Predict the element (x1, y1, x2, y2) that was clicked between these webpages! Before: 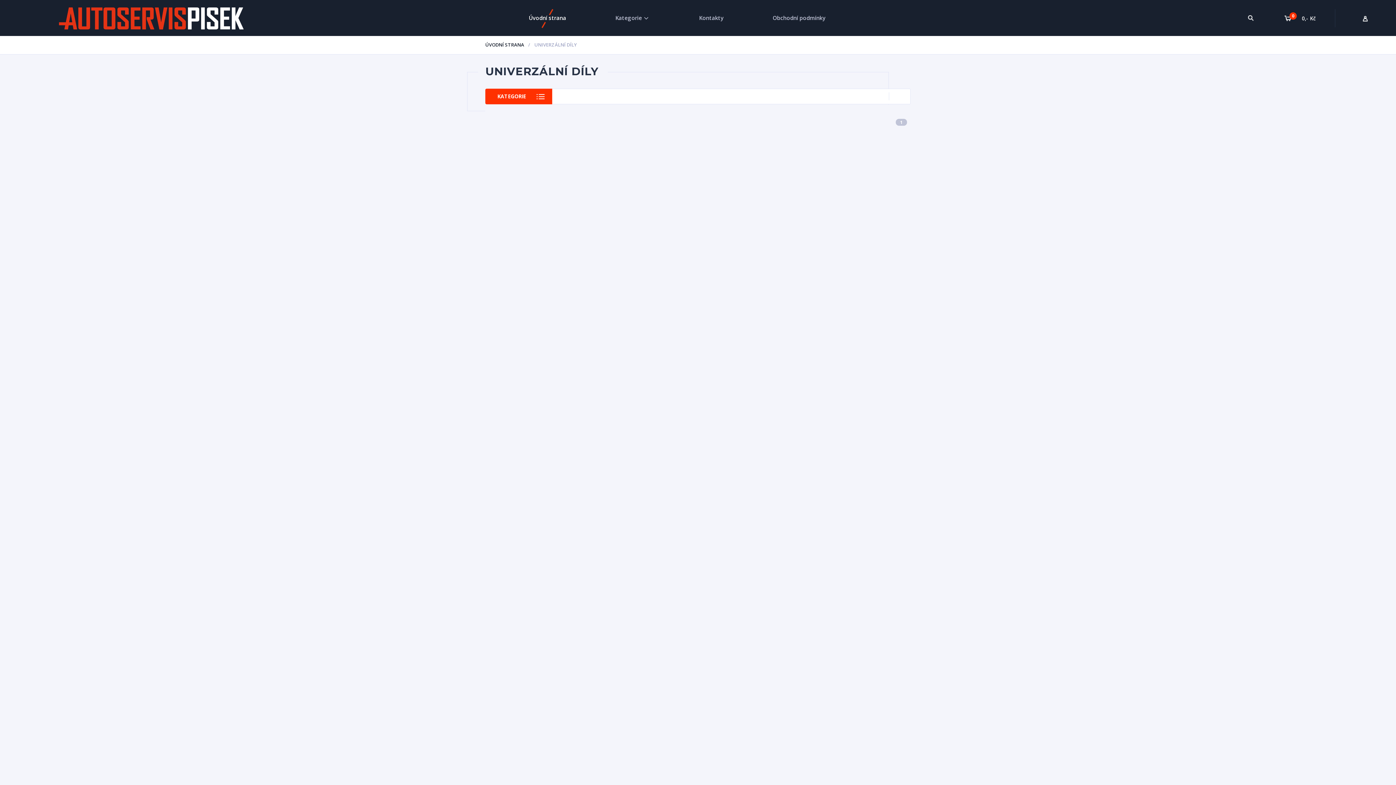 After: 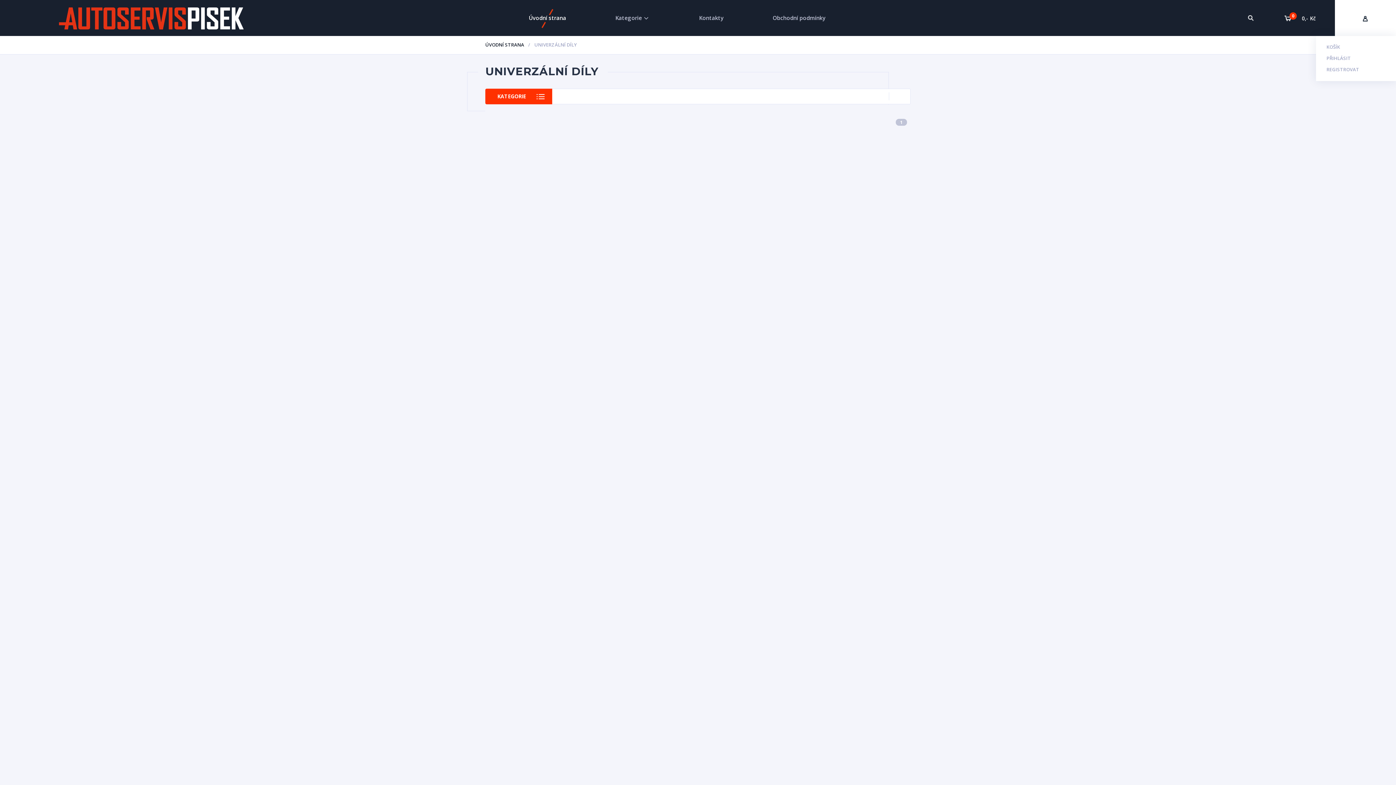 Action: bbox: (1335, 0, 1396, 36)